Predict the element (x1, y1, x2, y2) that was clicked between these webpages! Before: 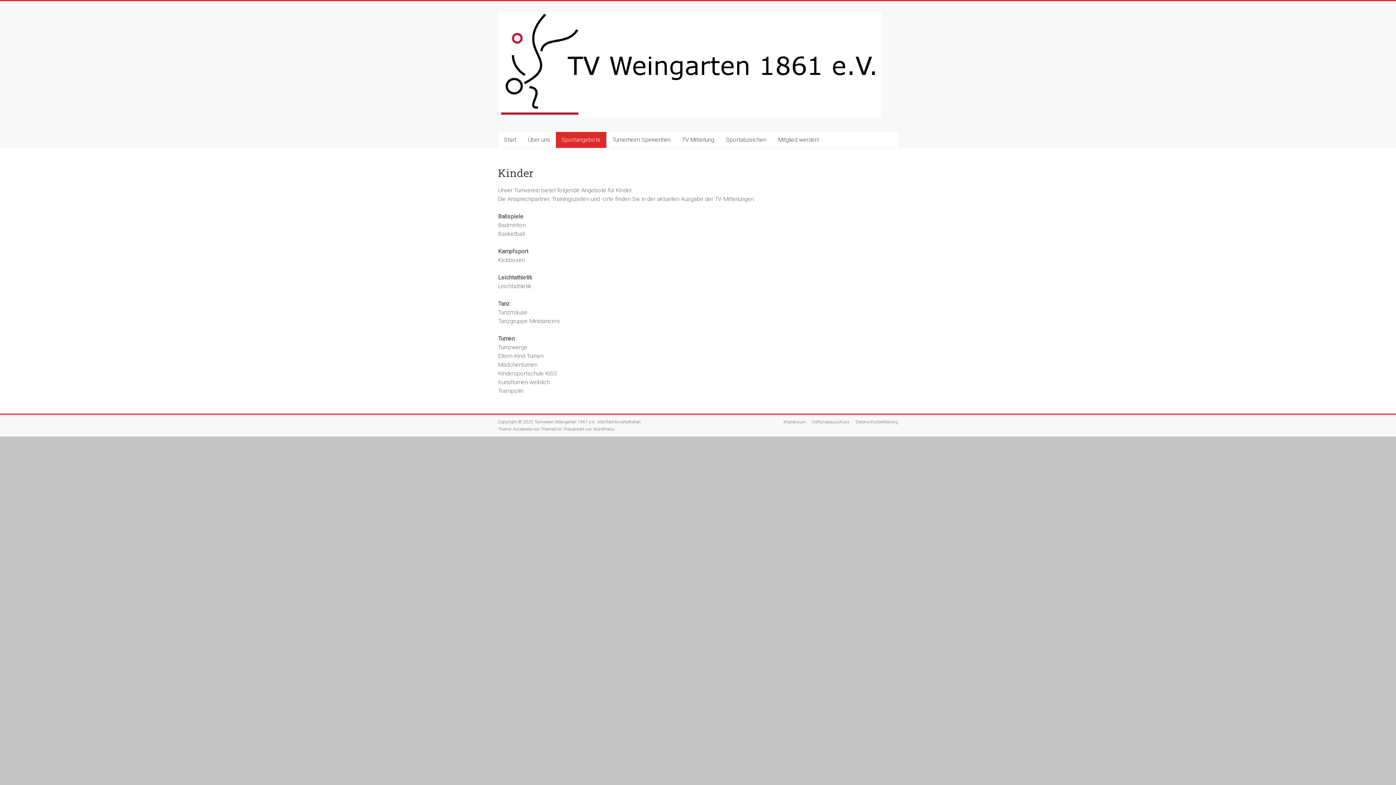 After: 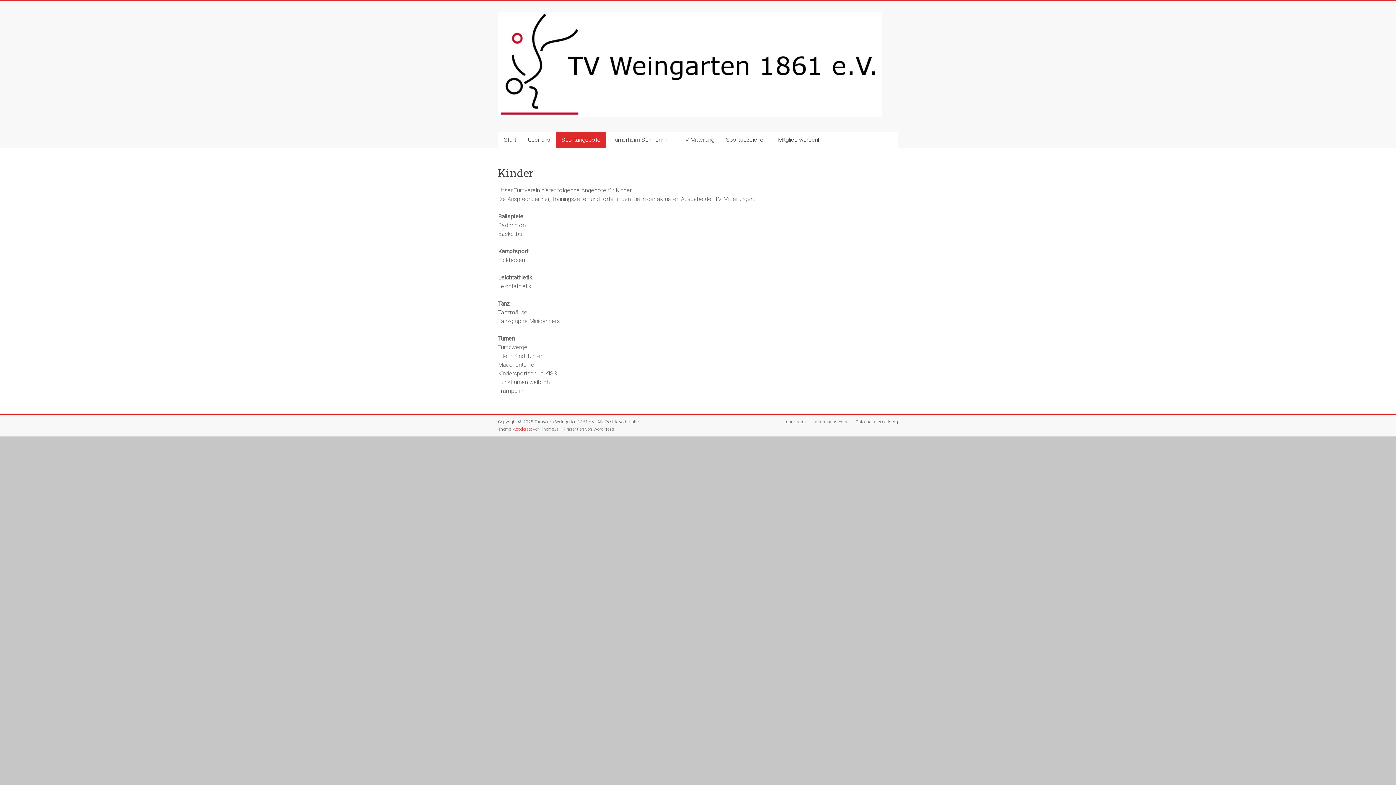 Action: label: Accelerate bbox: (513, 426, 532, 432)